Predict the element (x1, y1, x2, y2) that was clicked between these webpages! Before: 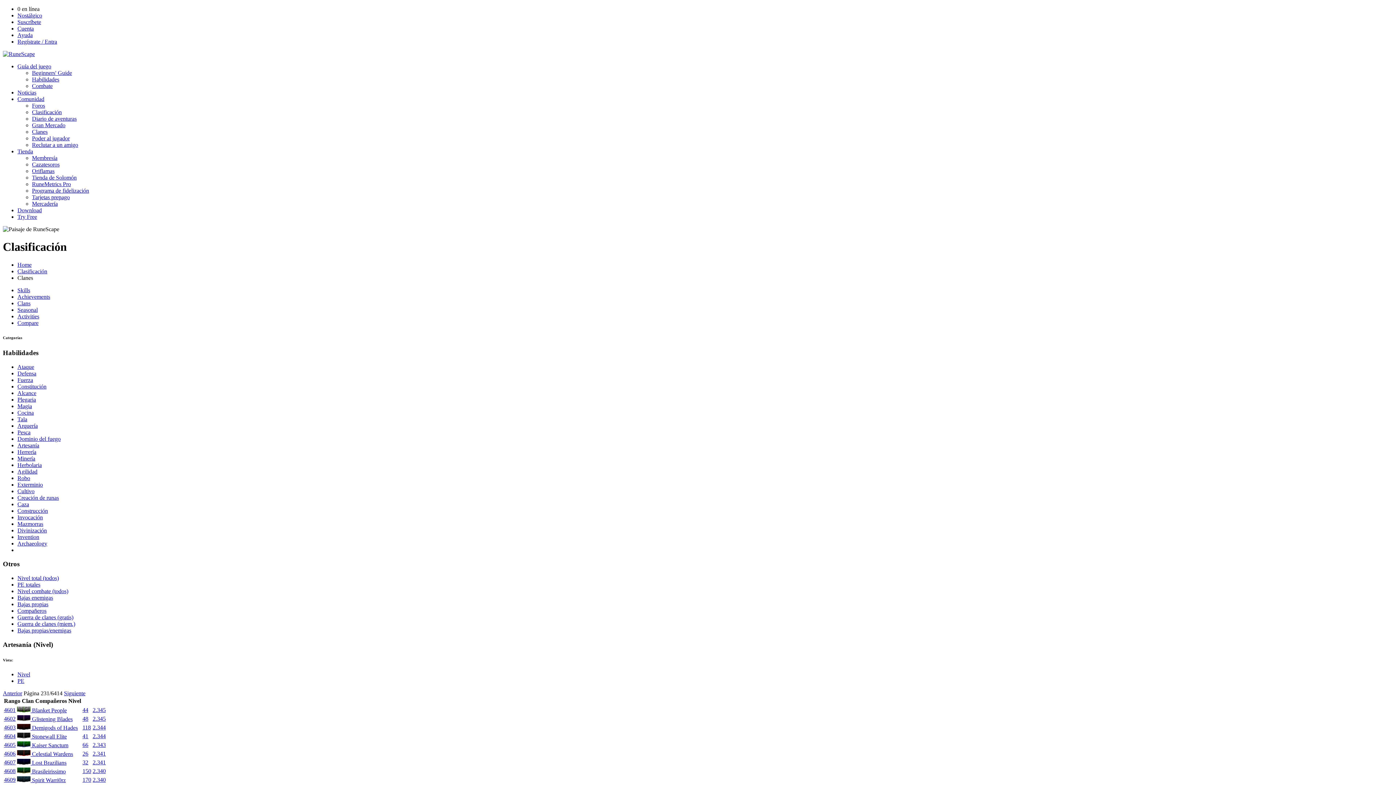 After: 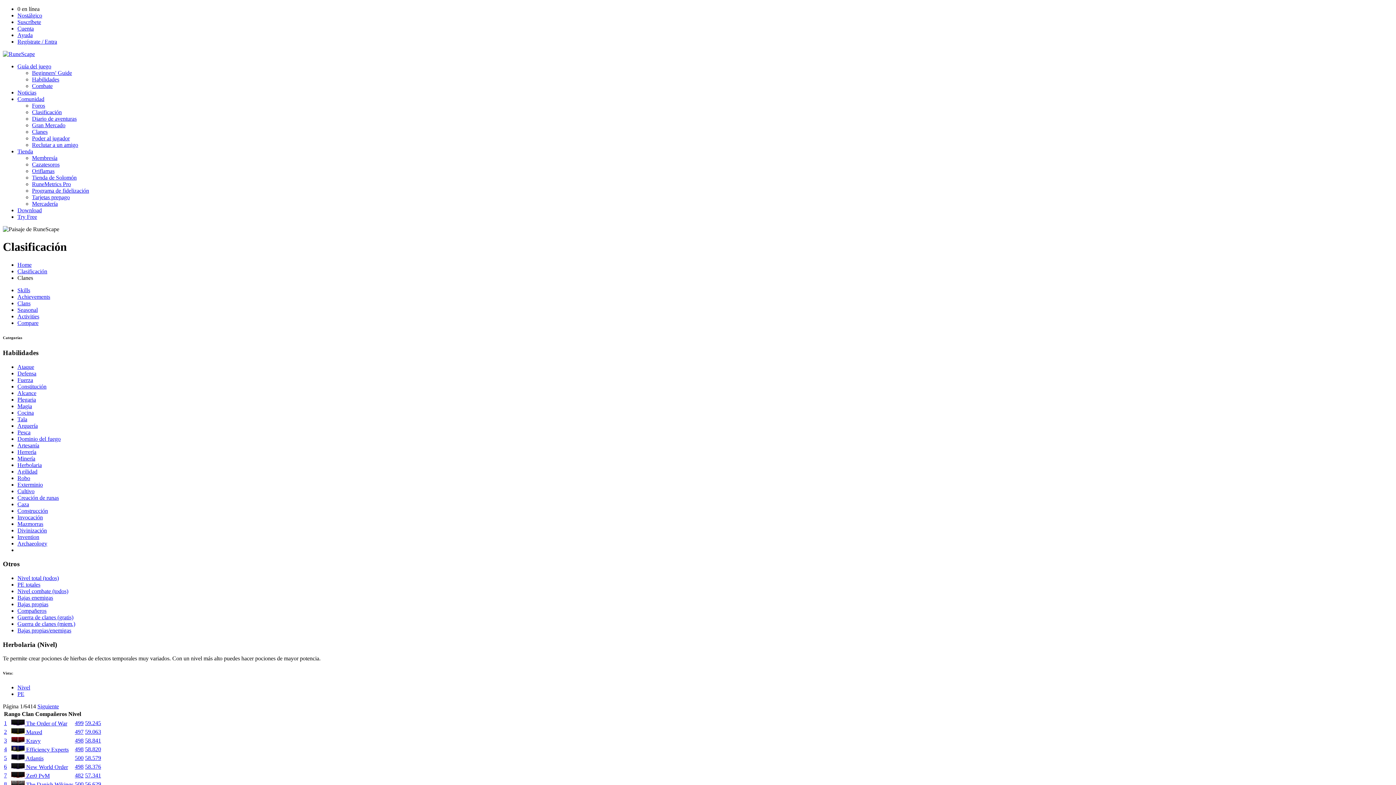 Action: label: Herbolaria bbox: (17, 462, 41, 468)